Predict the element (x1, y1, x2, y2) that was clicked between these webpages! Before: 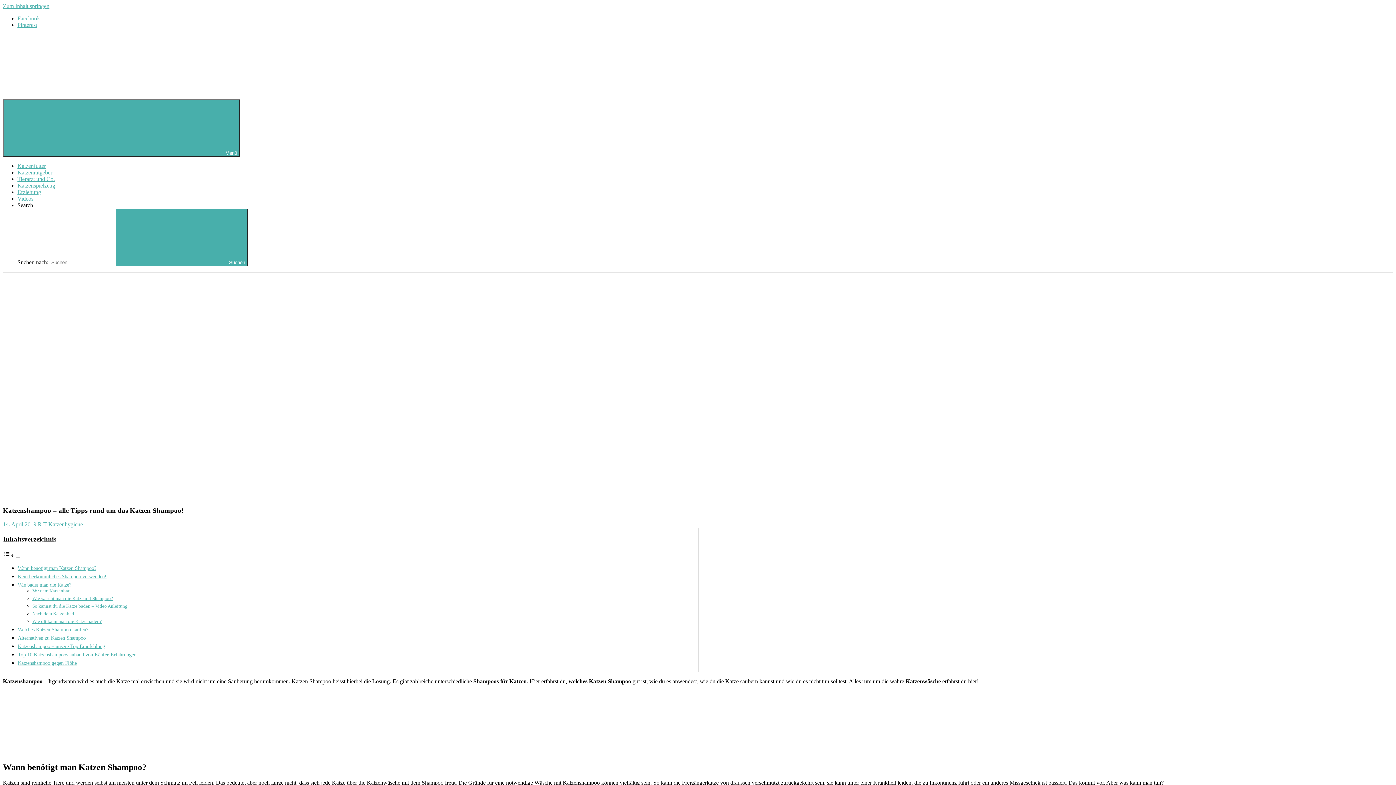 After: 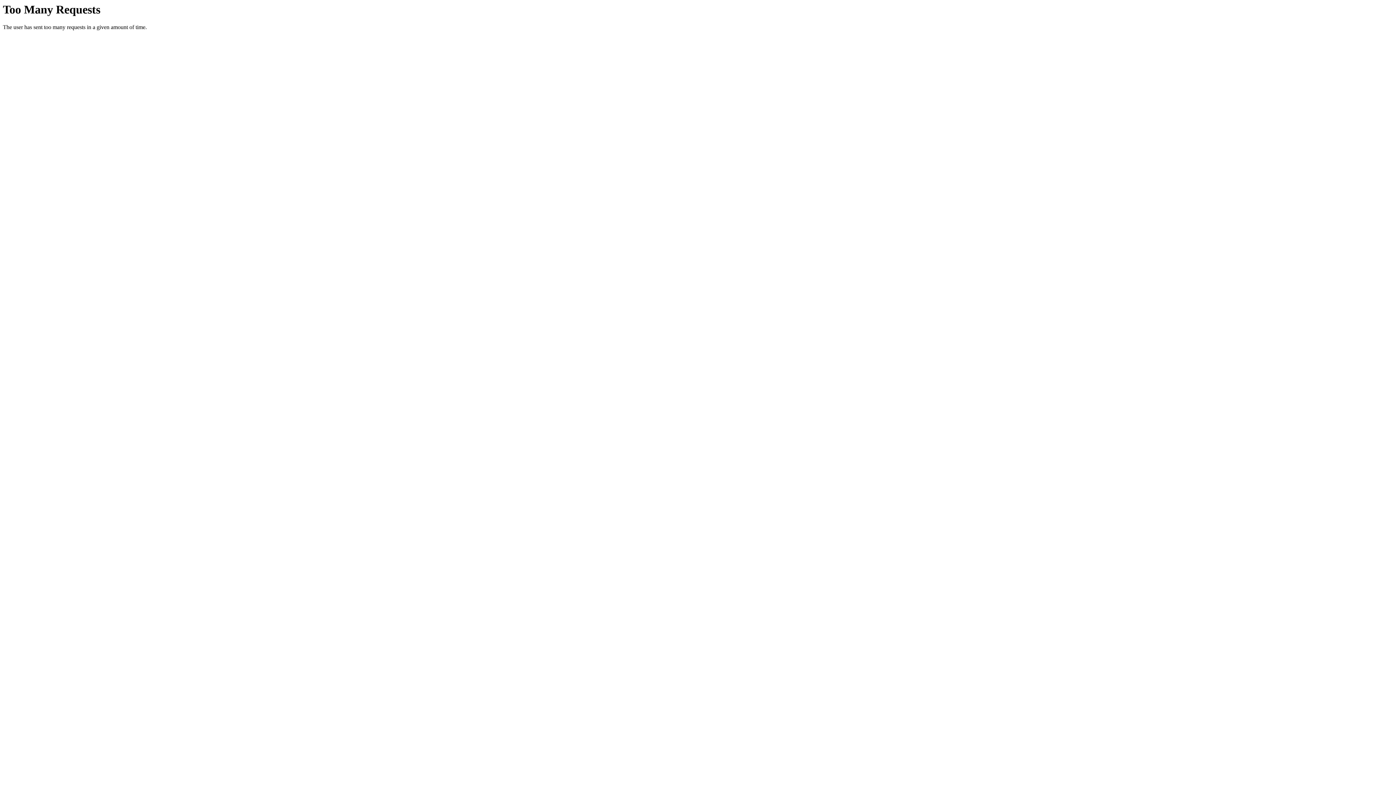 Action: label: Erziehung bbox: (17, 189, 41, 195)